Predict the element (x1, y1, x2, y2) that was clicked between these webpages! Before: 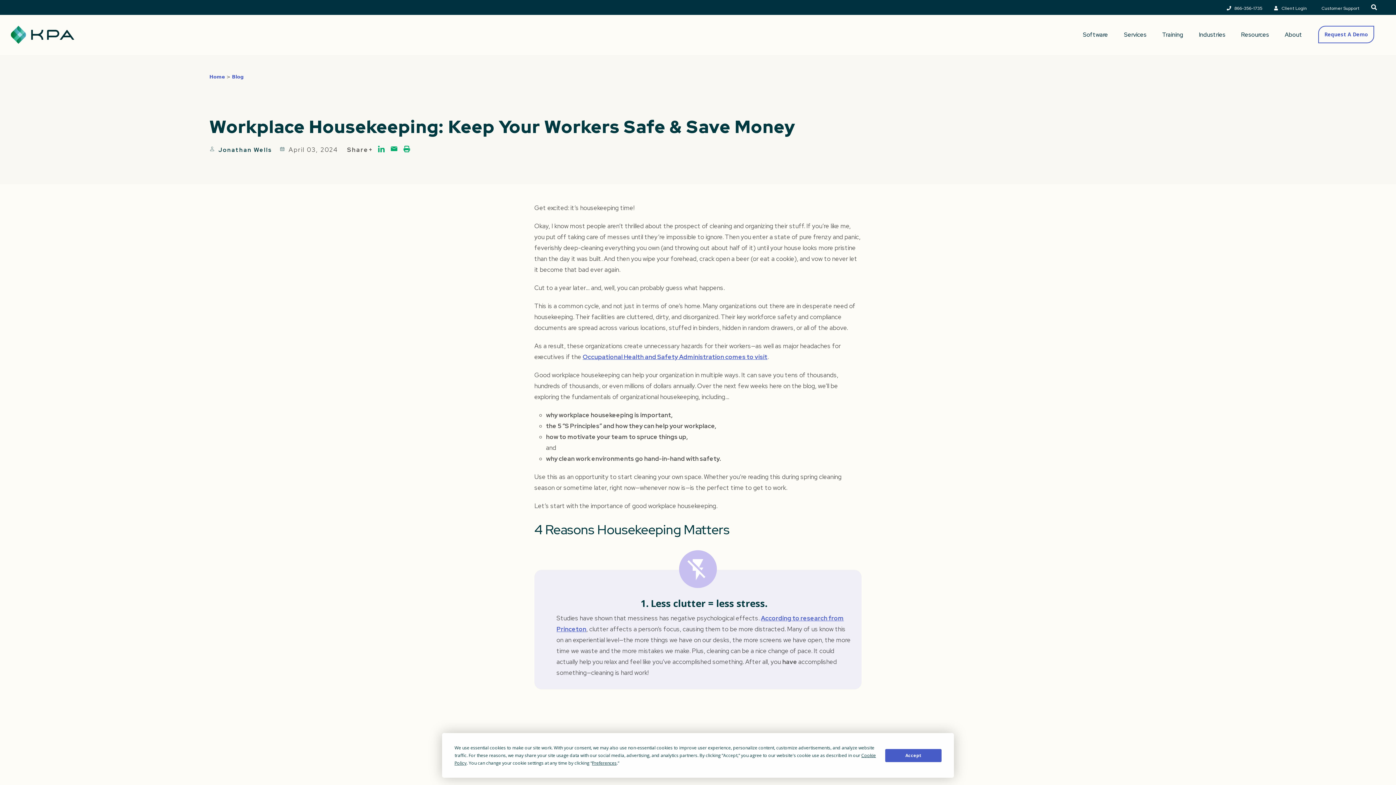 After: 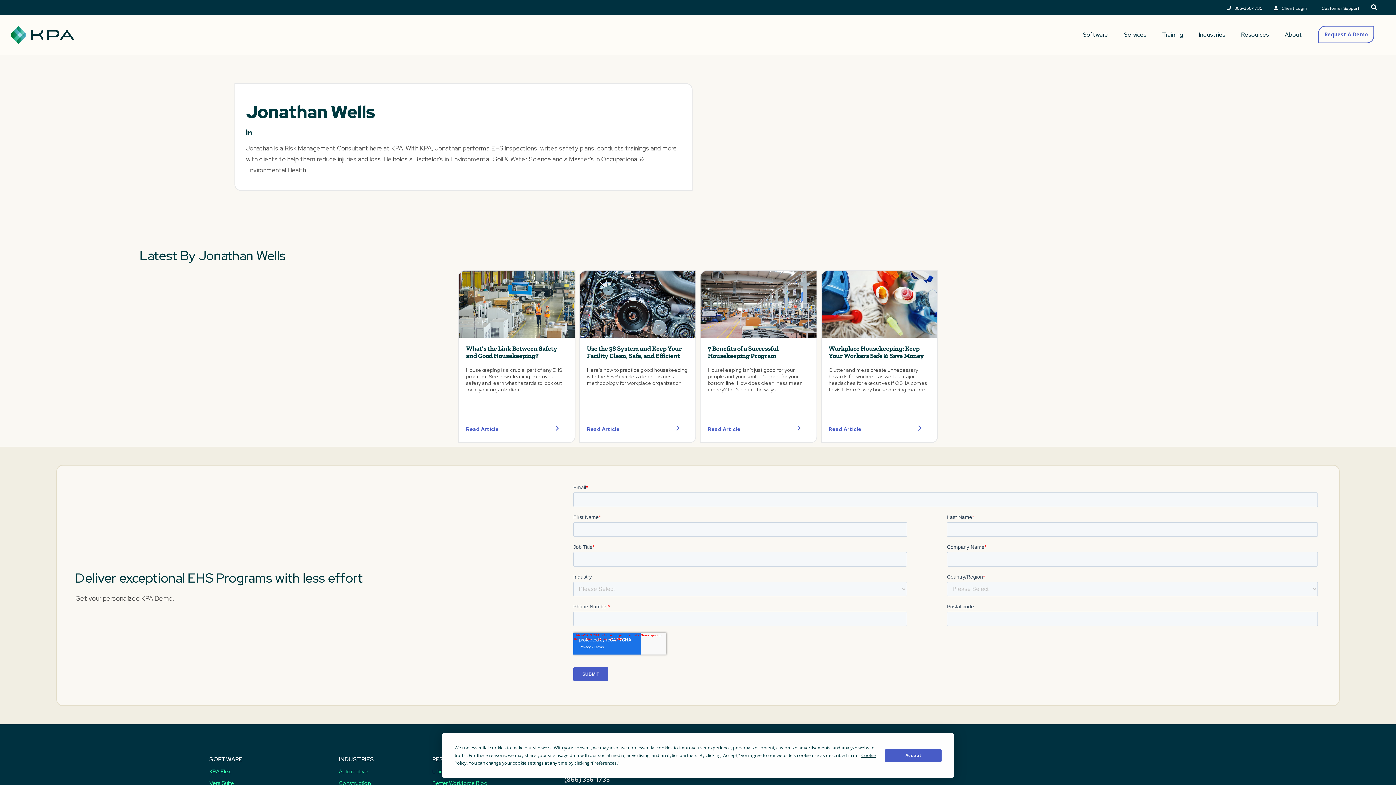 Action: bbox: (218, 146, 272, 153) label: Jonathan Wells